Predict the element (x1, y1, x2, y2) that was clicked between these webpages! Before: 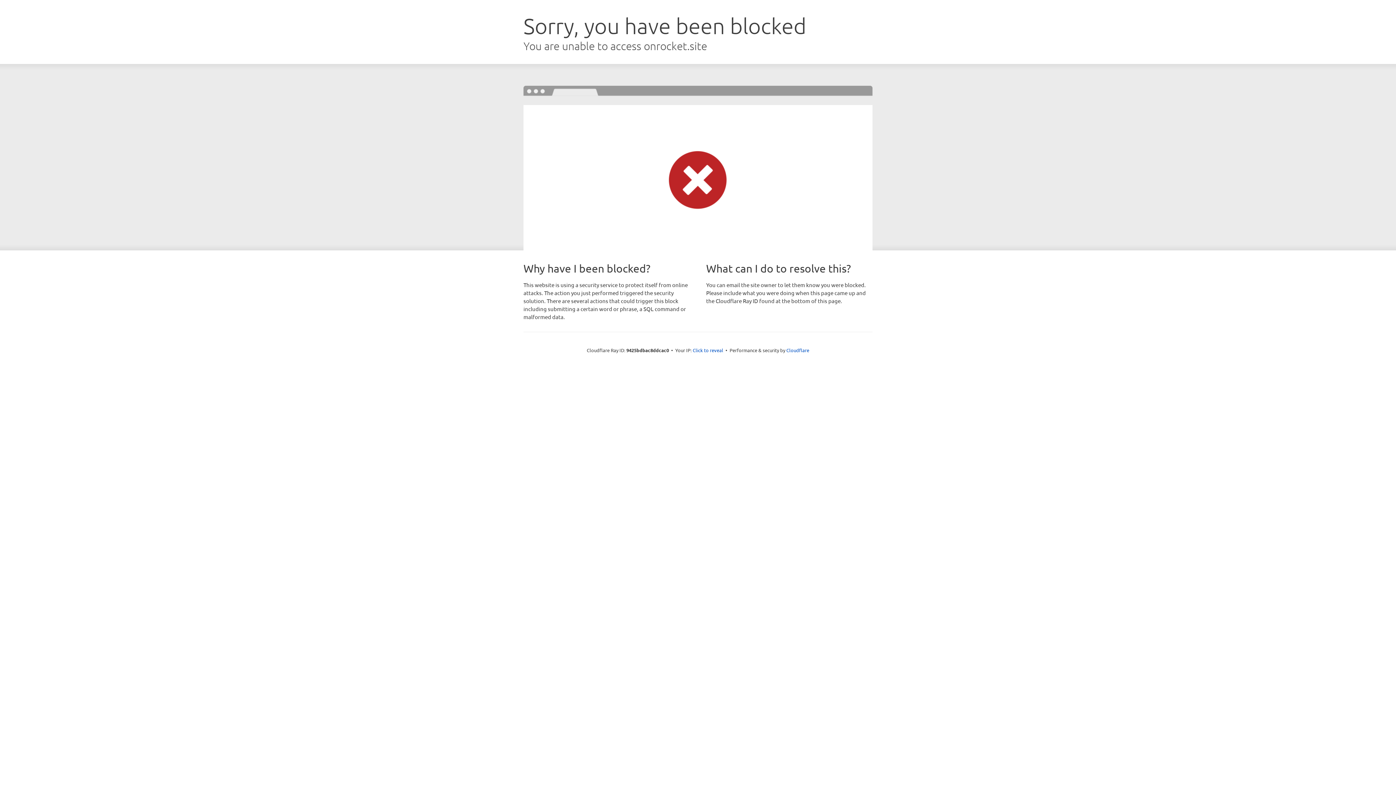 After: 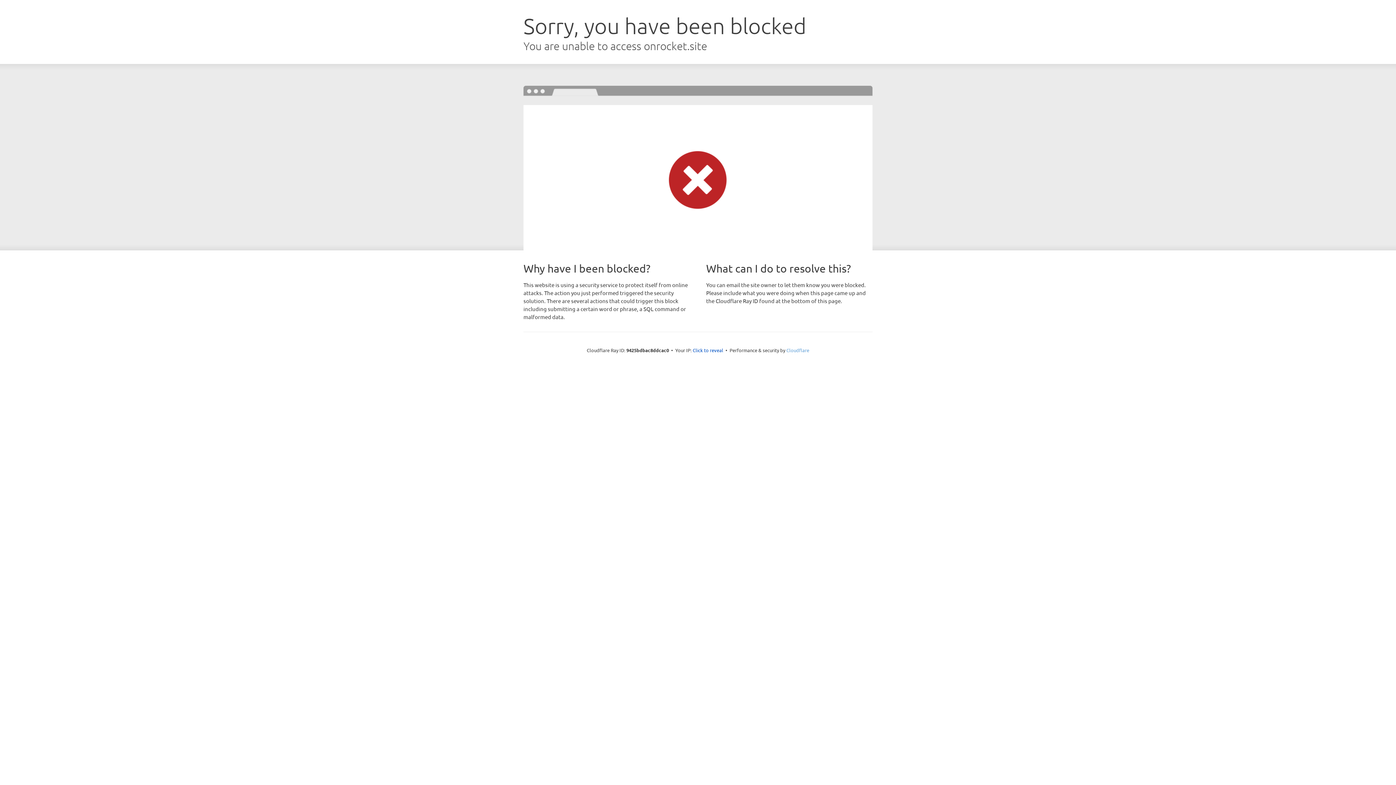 Action: label: Cloudflare bbox: (786, 347, 809, 353)